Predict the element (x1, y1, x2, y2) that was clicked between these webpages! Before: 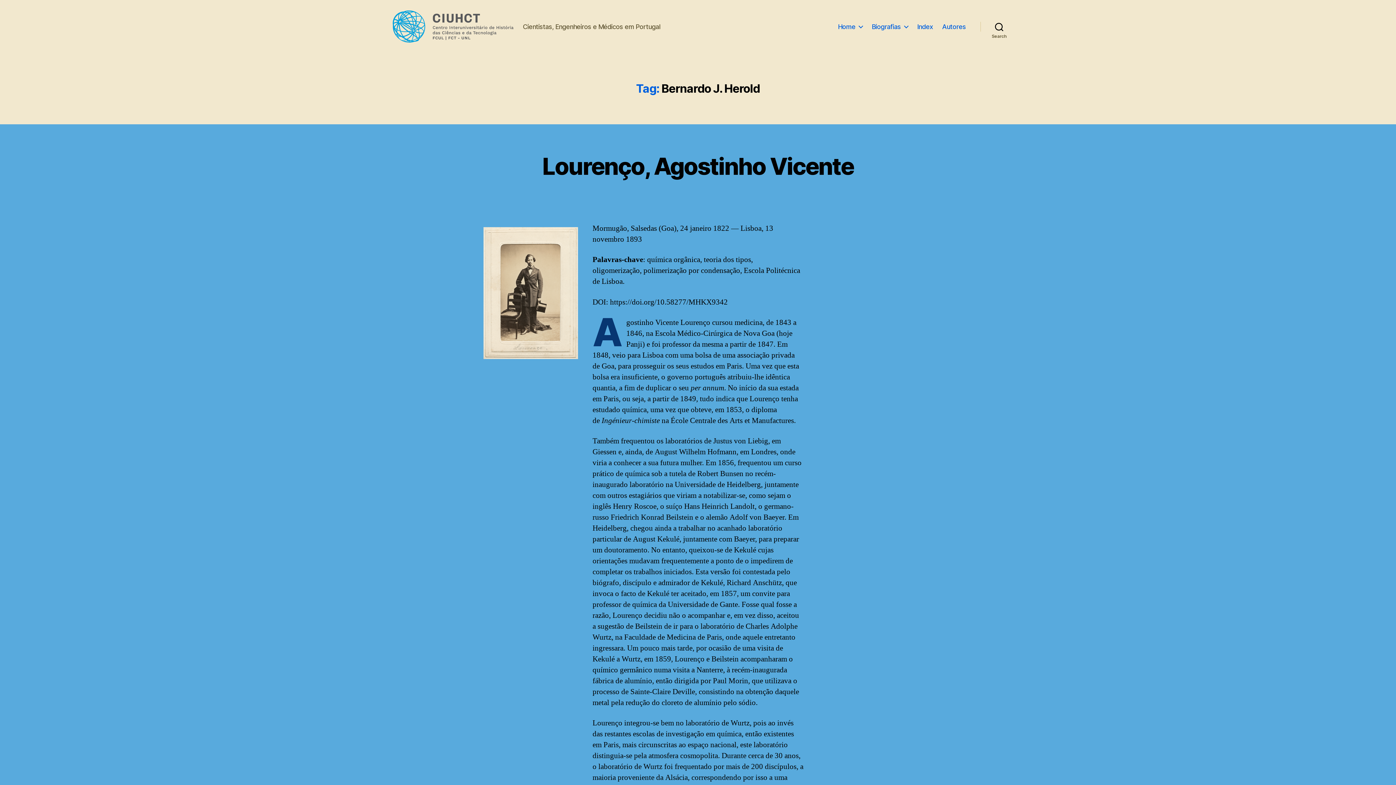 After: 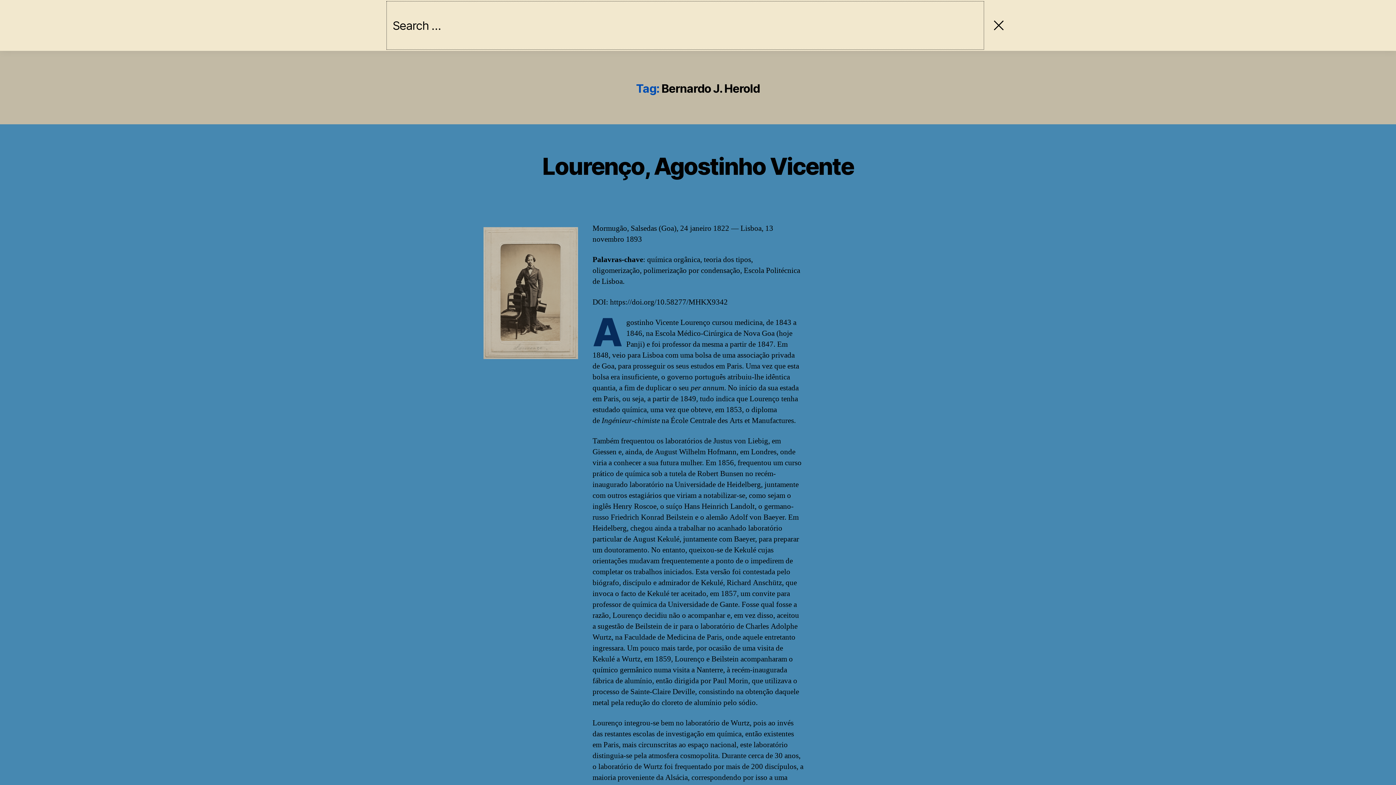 Action: bbox: (980, 18, 1018, 34) label: Search